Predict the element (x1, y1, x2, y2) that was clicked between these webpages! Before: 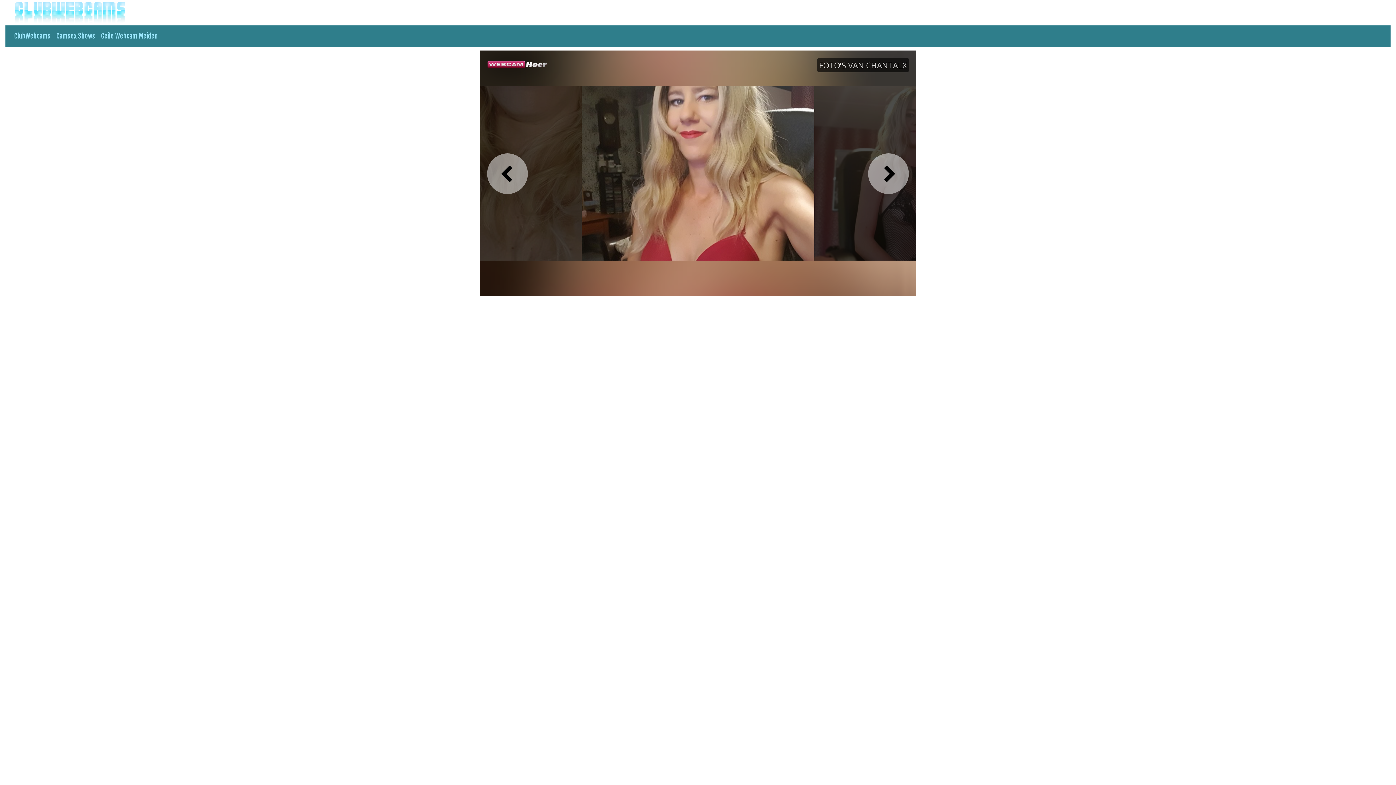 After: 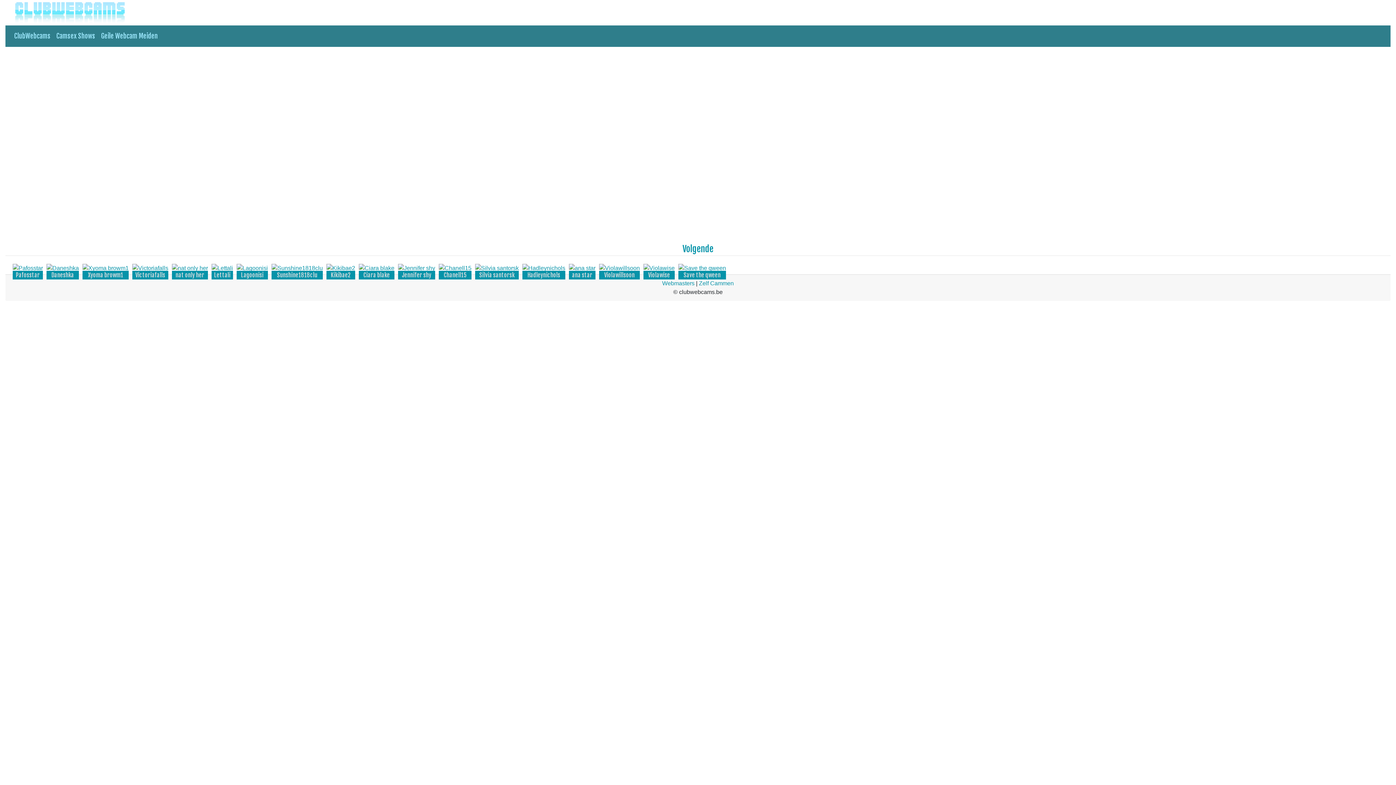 Action: bbox: (98, 28, 160, 44) label: Geile Webcam Meiden